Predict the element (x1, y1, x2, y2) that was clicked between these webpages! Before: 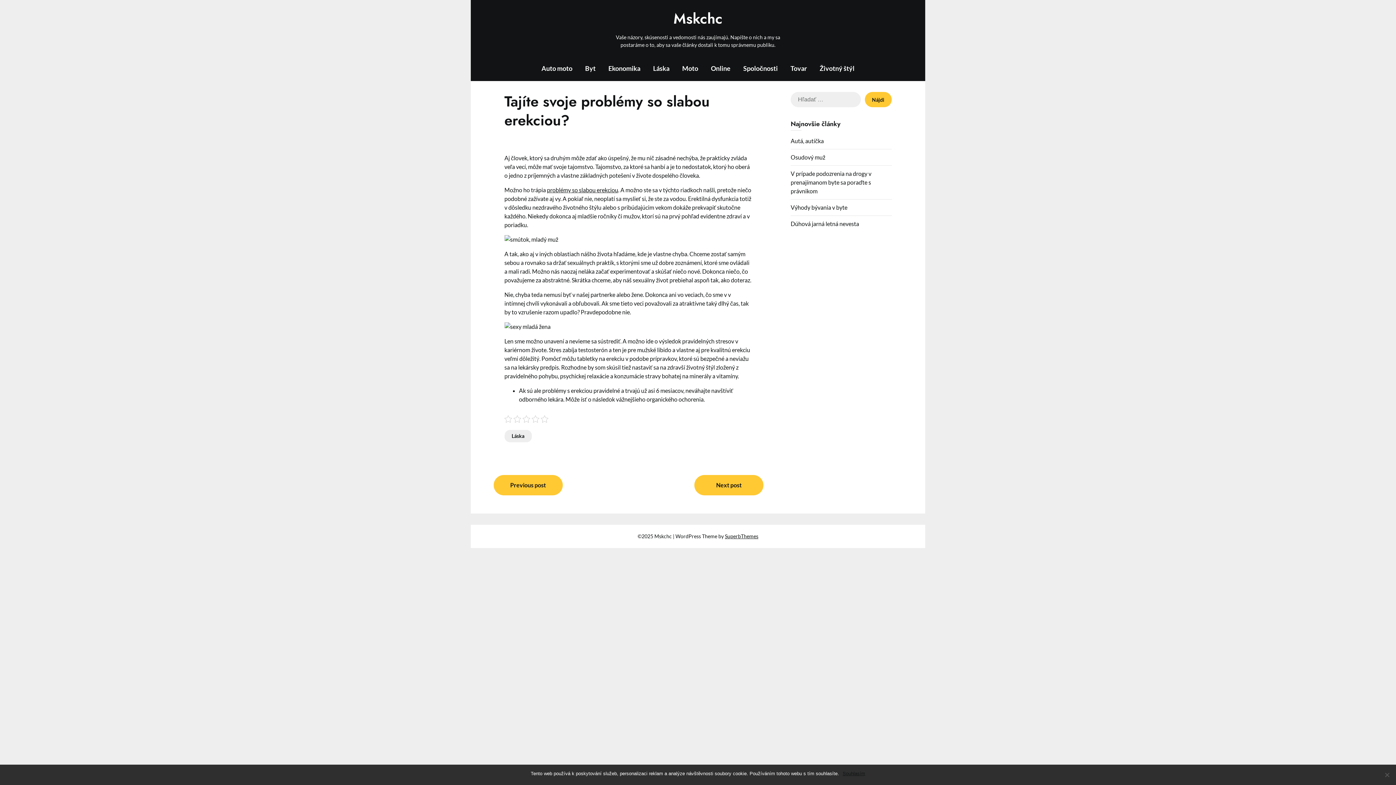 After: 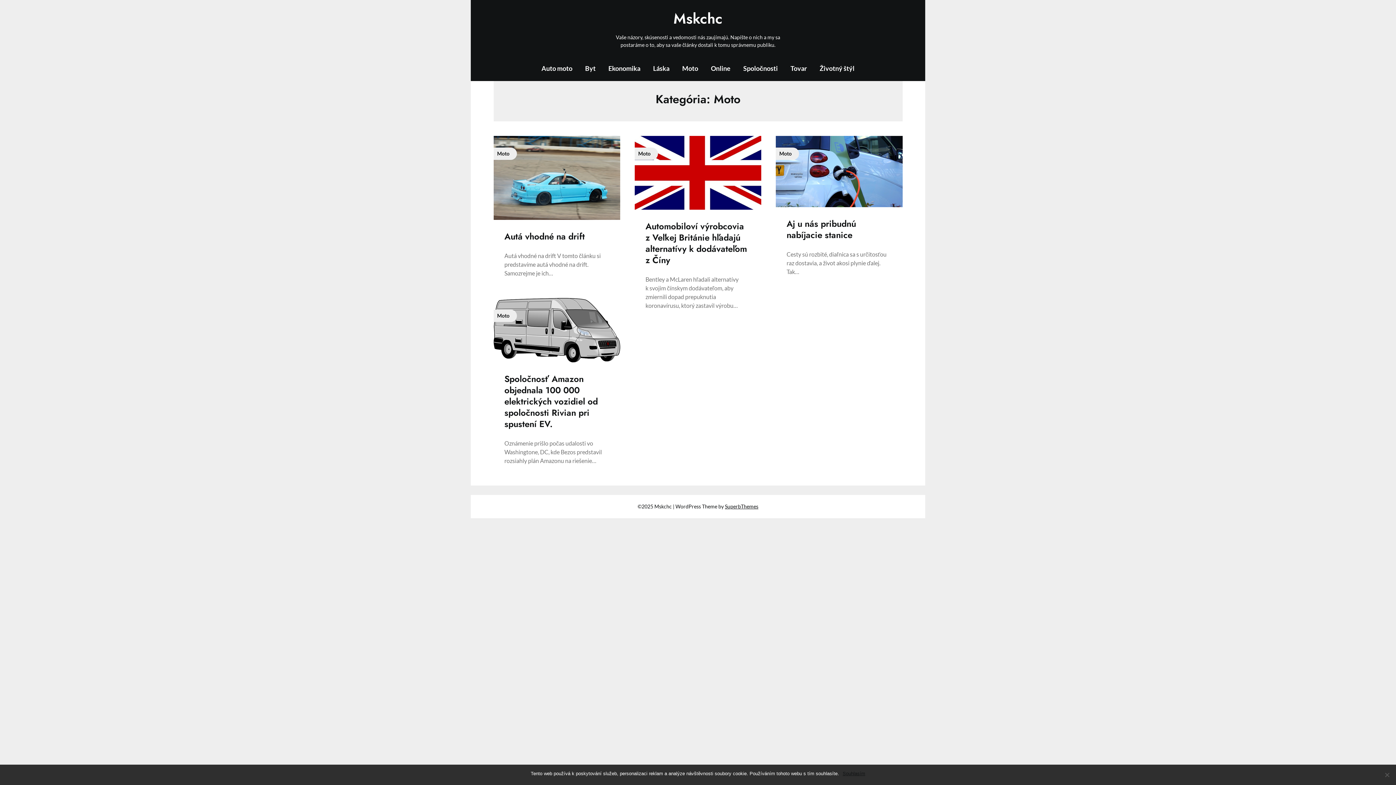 Action: bbox: (676, 56, 704, 81) label: Moto